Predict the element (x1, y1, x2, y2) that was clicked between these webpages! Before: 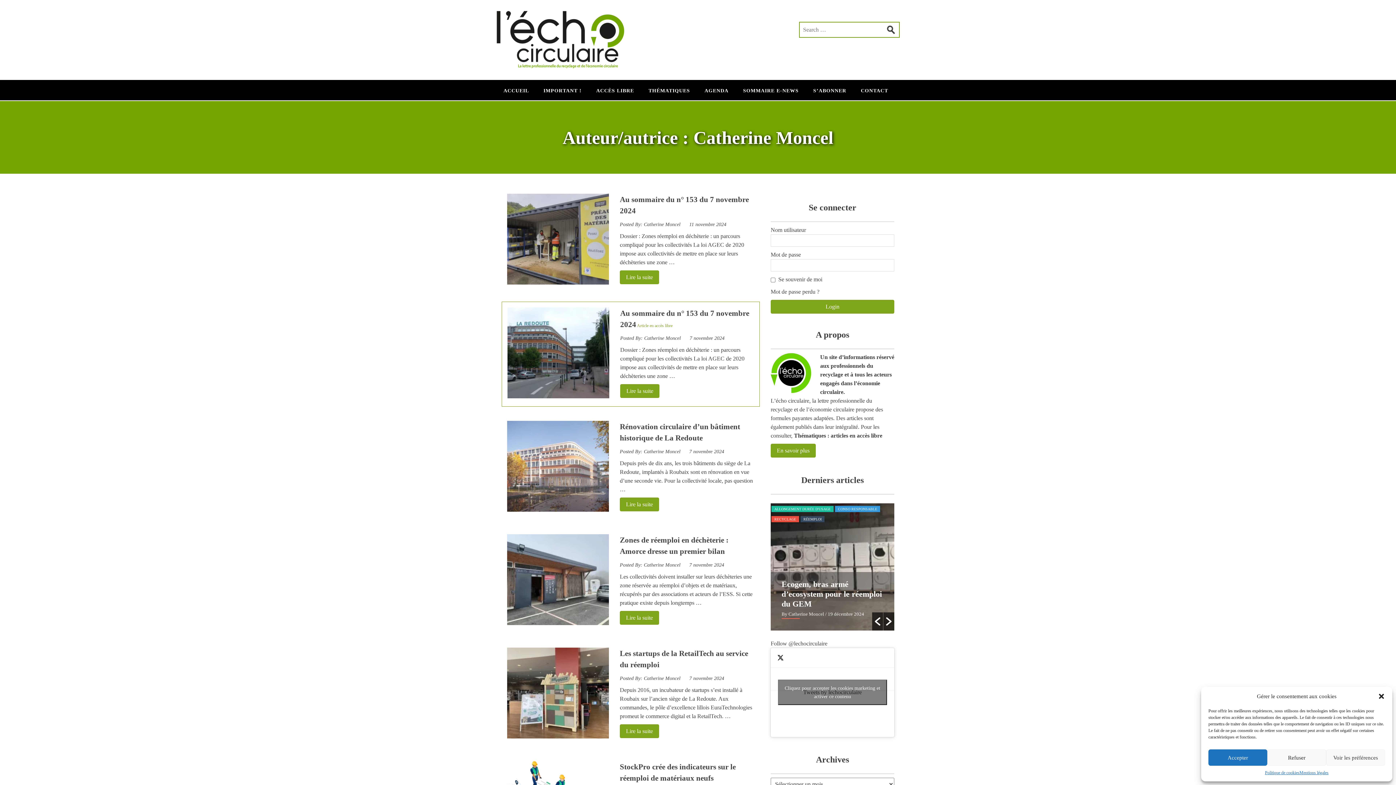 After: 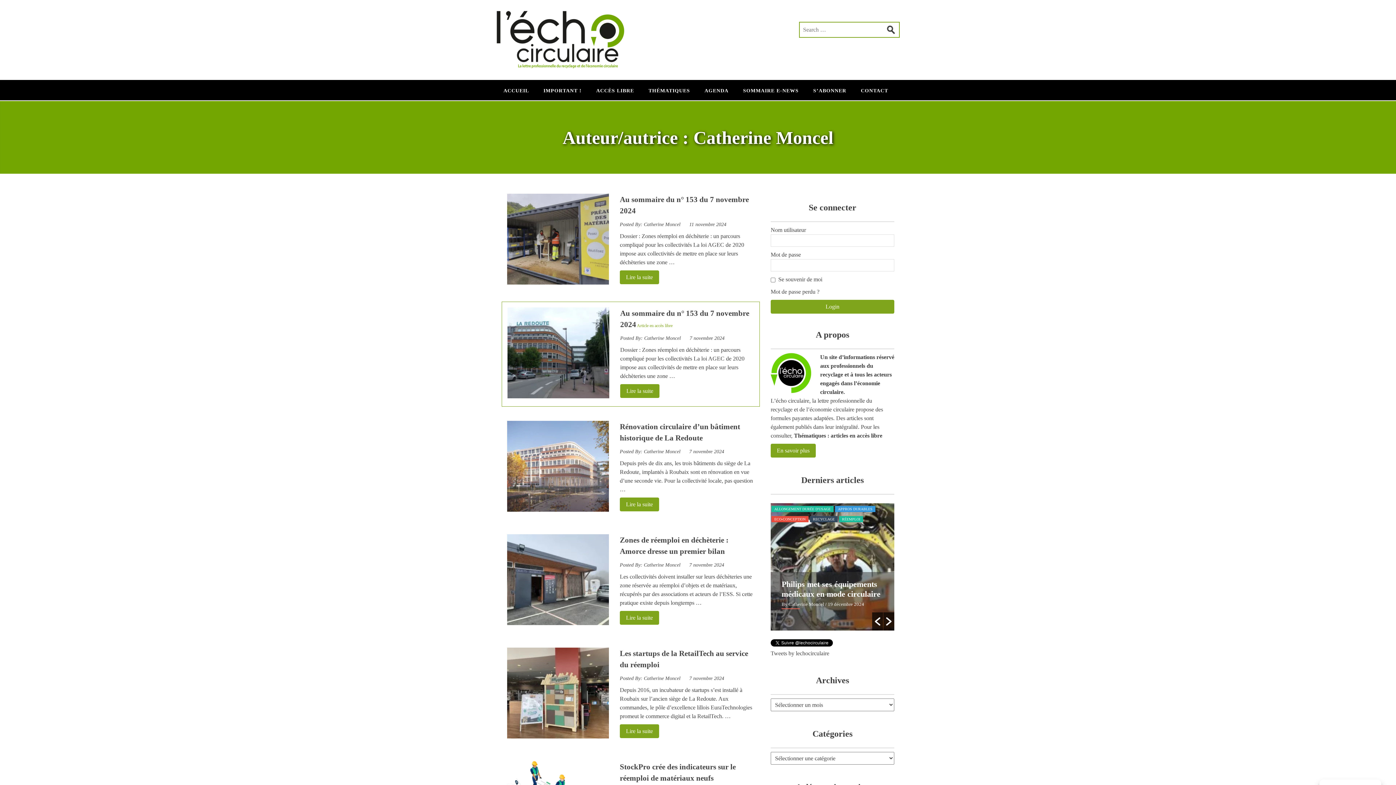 Action: label: Tweets by lechocirculaire
Cliquez pour accepter les cookies marketing et activer ce contenu bbox: (770, 648, 894, 737)